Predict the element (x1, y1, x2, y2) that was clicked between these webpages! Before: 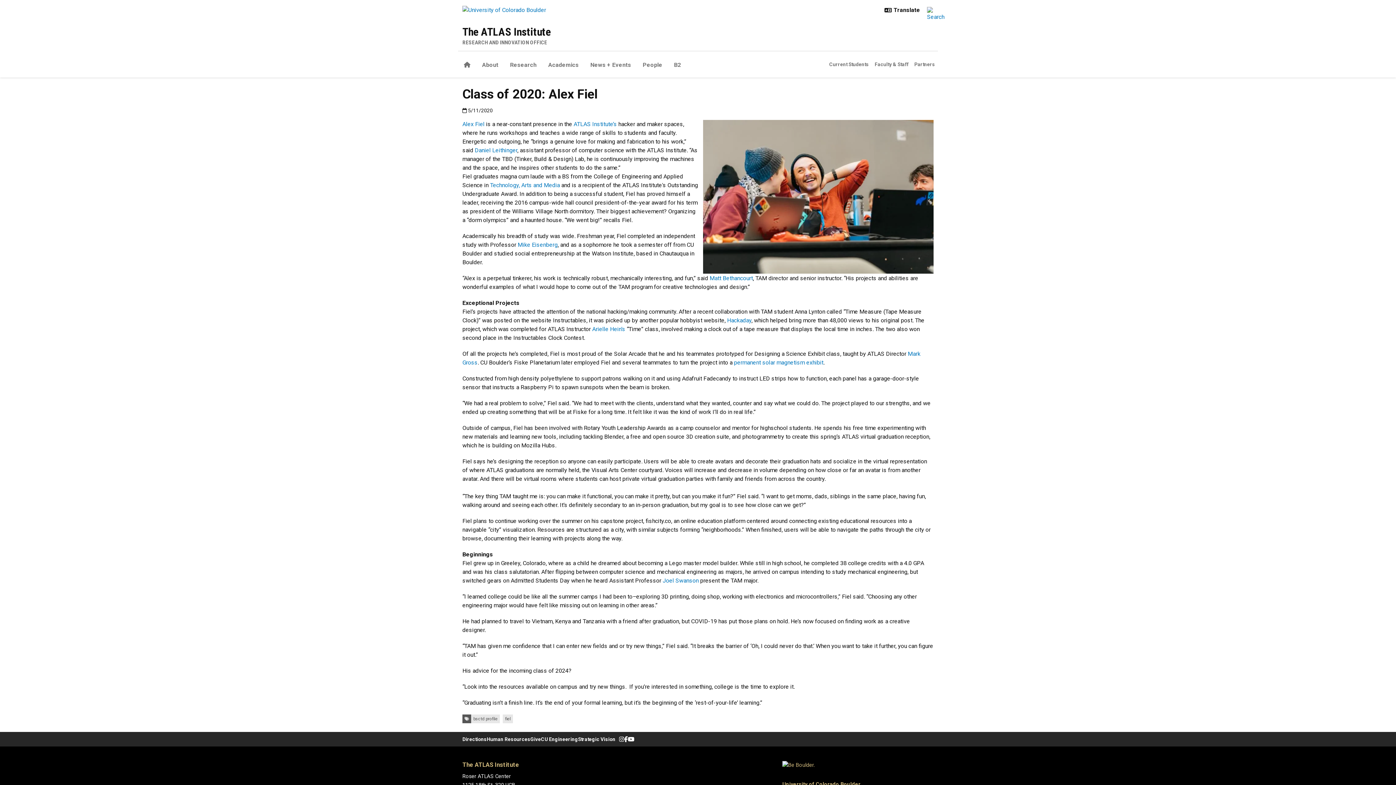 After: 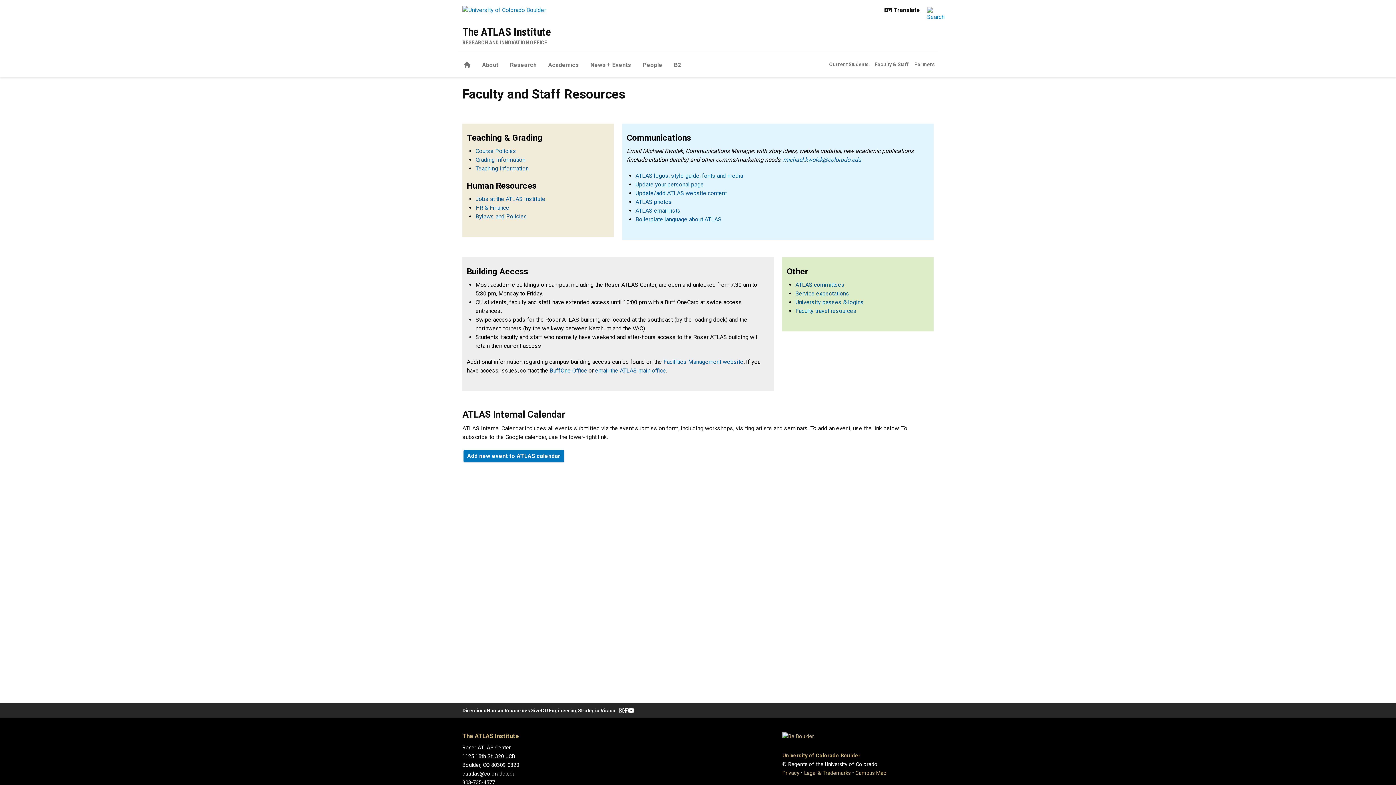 Action: label: Faculty & Staff bbox: (872, 58, 911, 70)